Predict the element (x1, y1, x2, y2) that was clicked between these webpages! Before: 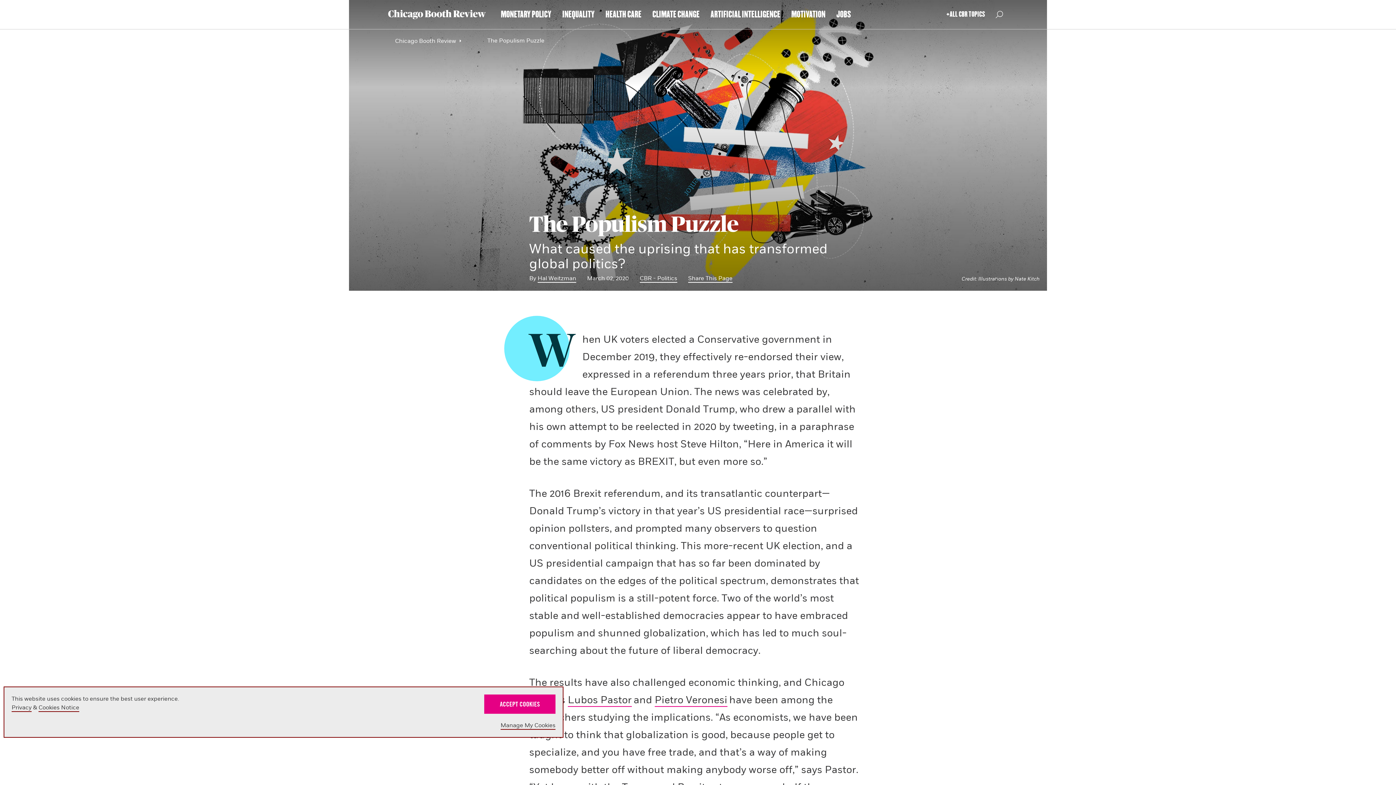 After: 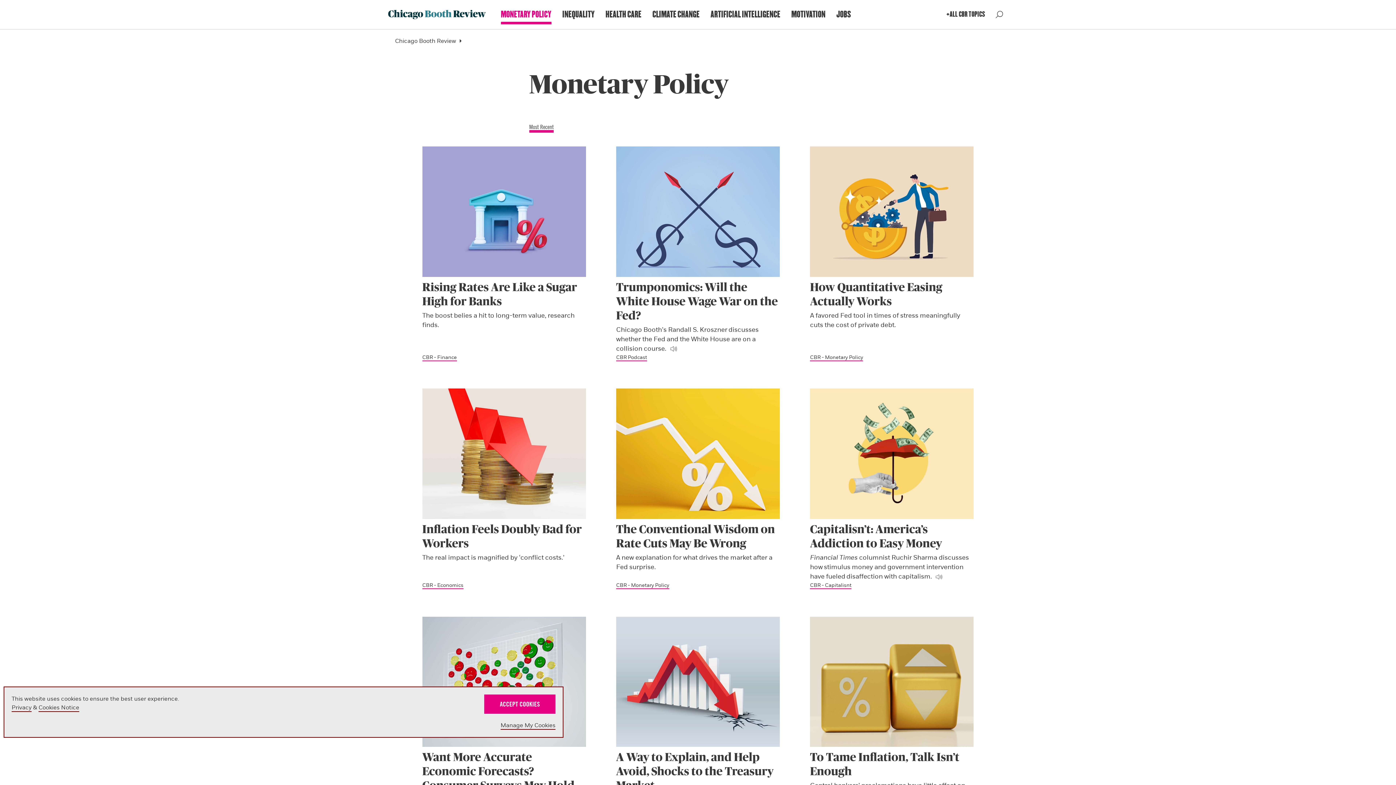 Action: label: MONETARY POLICY bbox: (500, 8, 551, 20)